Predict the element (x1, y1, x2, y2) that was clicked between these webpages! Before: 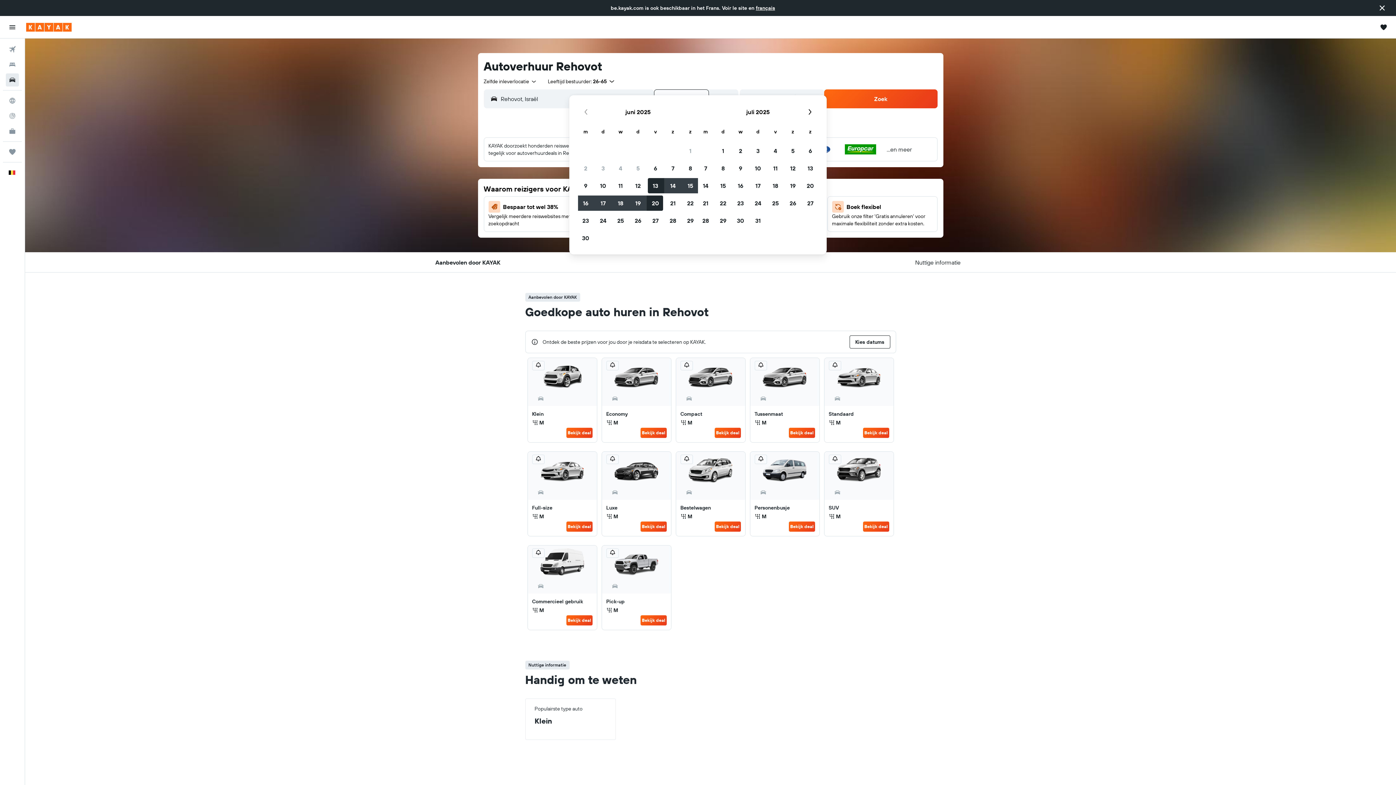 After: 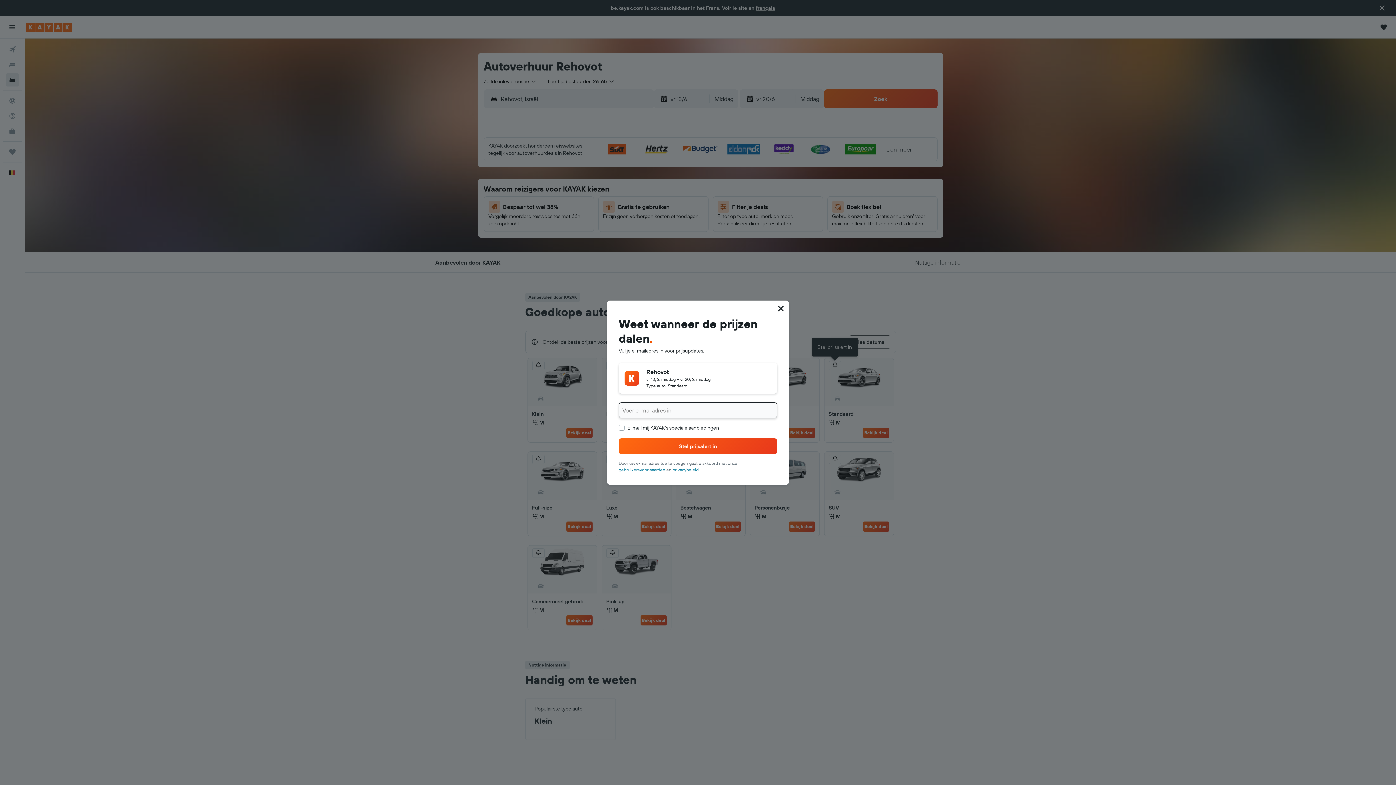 Action: bbox: (828, 361, 841, 370)